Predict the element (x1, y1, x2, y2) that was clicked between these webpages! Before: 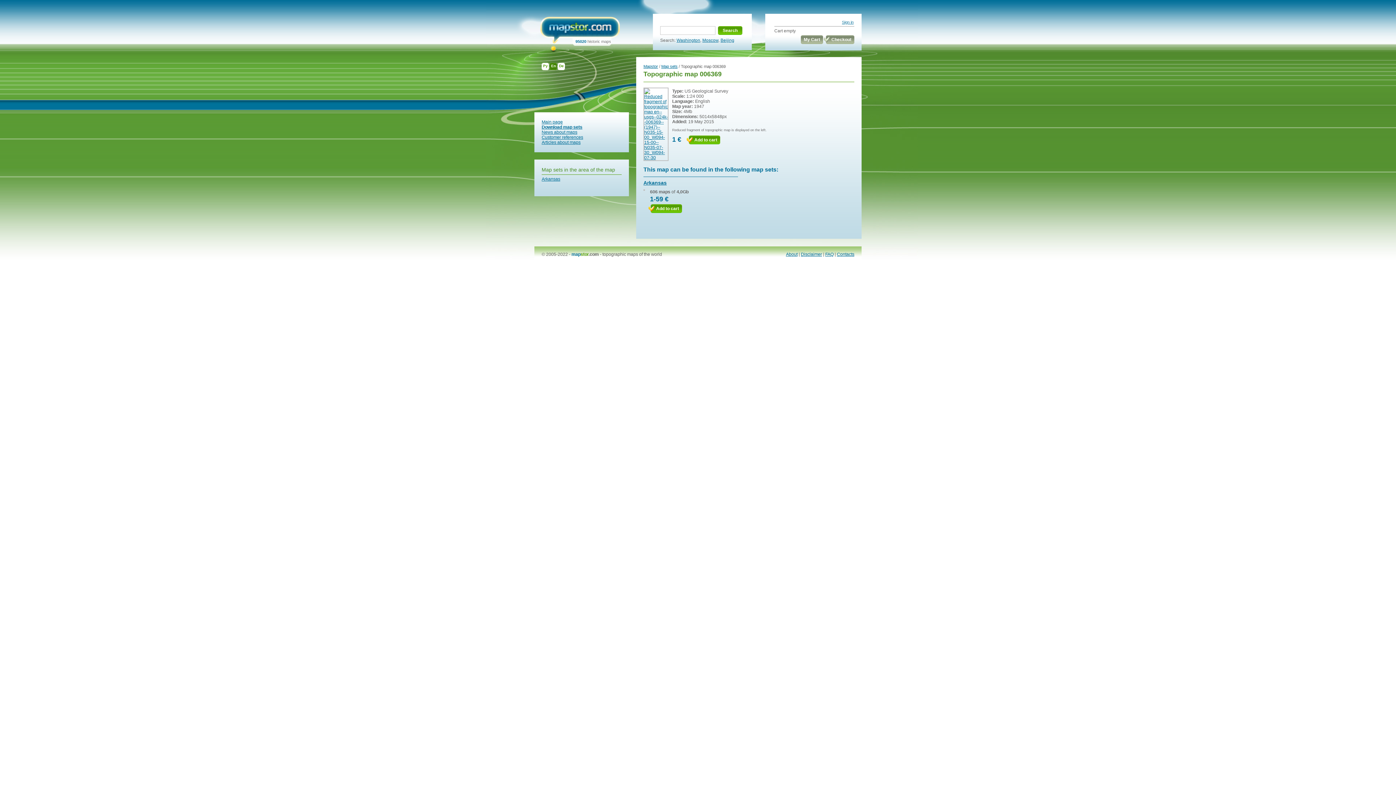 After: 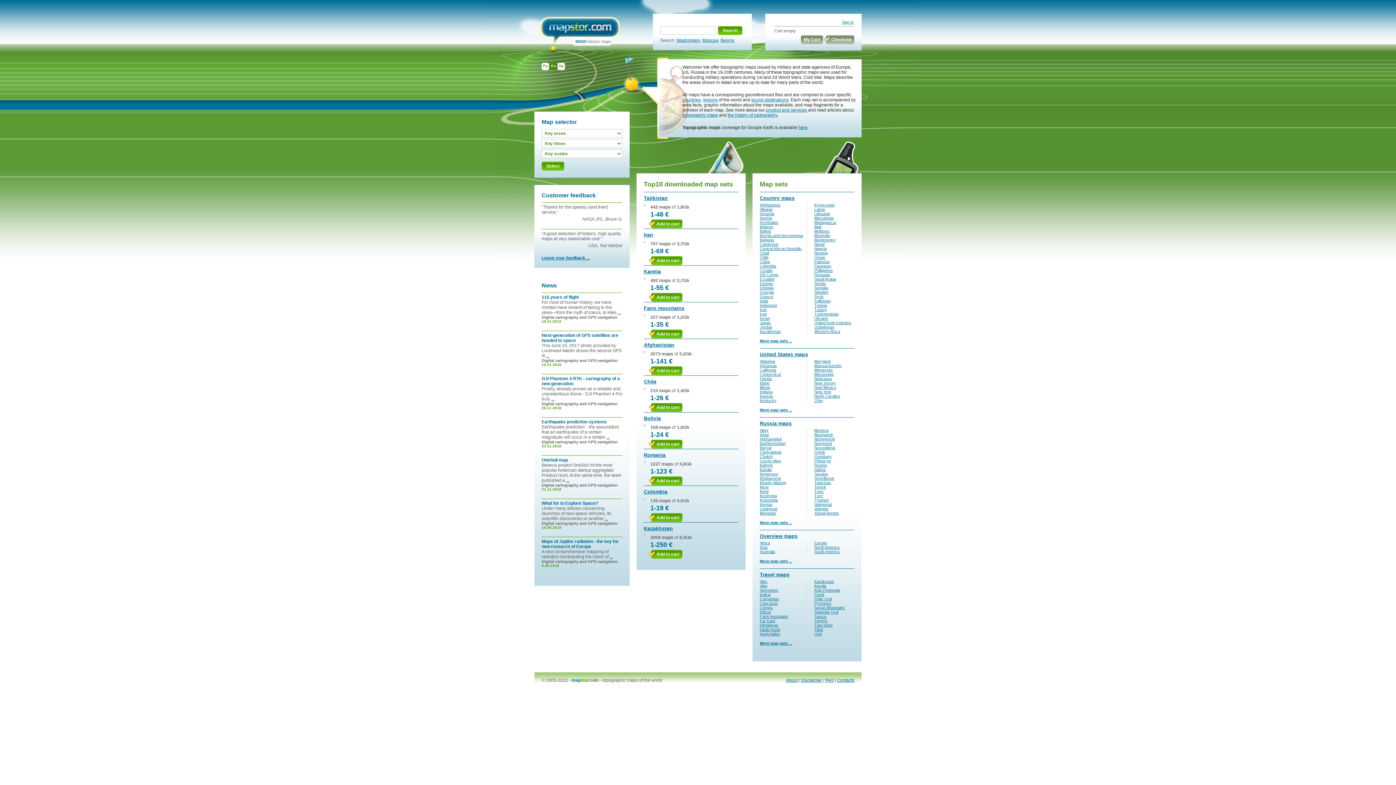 Action: label: topographic maps of the world bbox: (602, 252, 662, 257)